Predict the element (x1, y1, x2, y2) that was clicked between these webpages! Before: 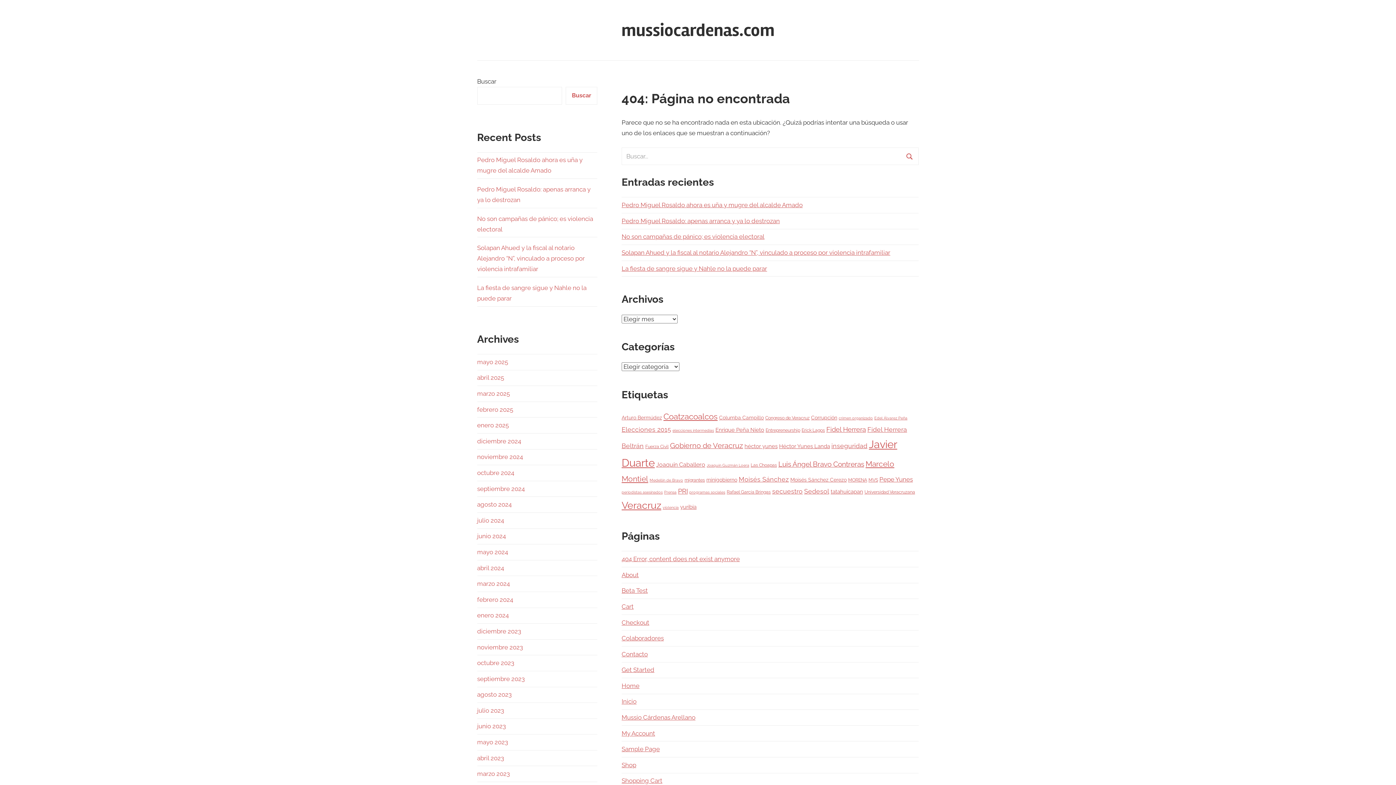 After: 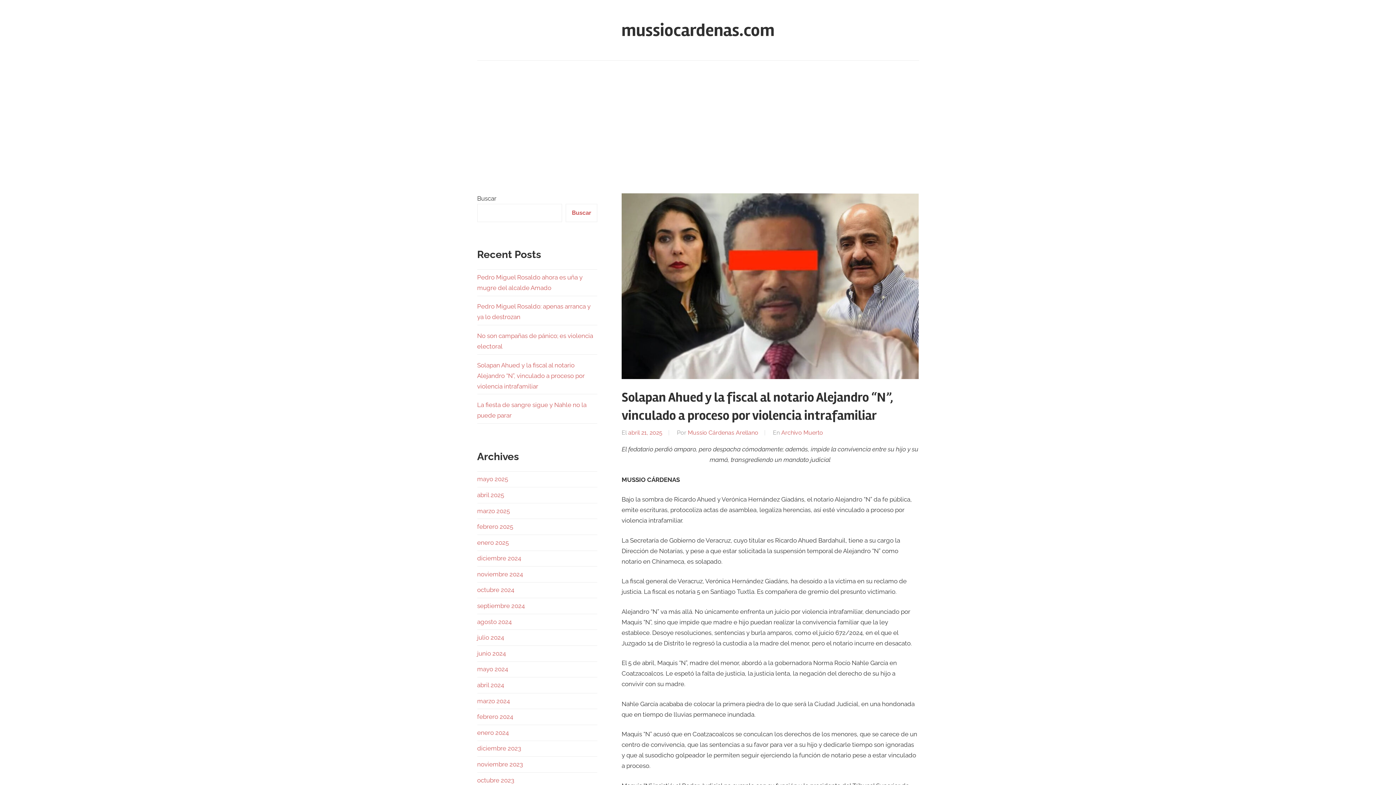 Action: bbox: (621, 249, 890, 256) label: Solapan Ahued y la fiscal al notario Alejandro “N”, vinculado a proceso por violencia intrafamiliar